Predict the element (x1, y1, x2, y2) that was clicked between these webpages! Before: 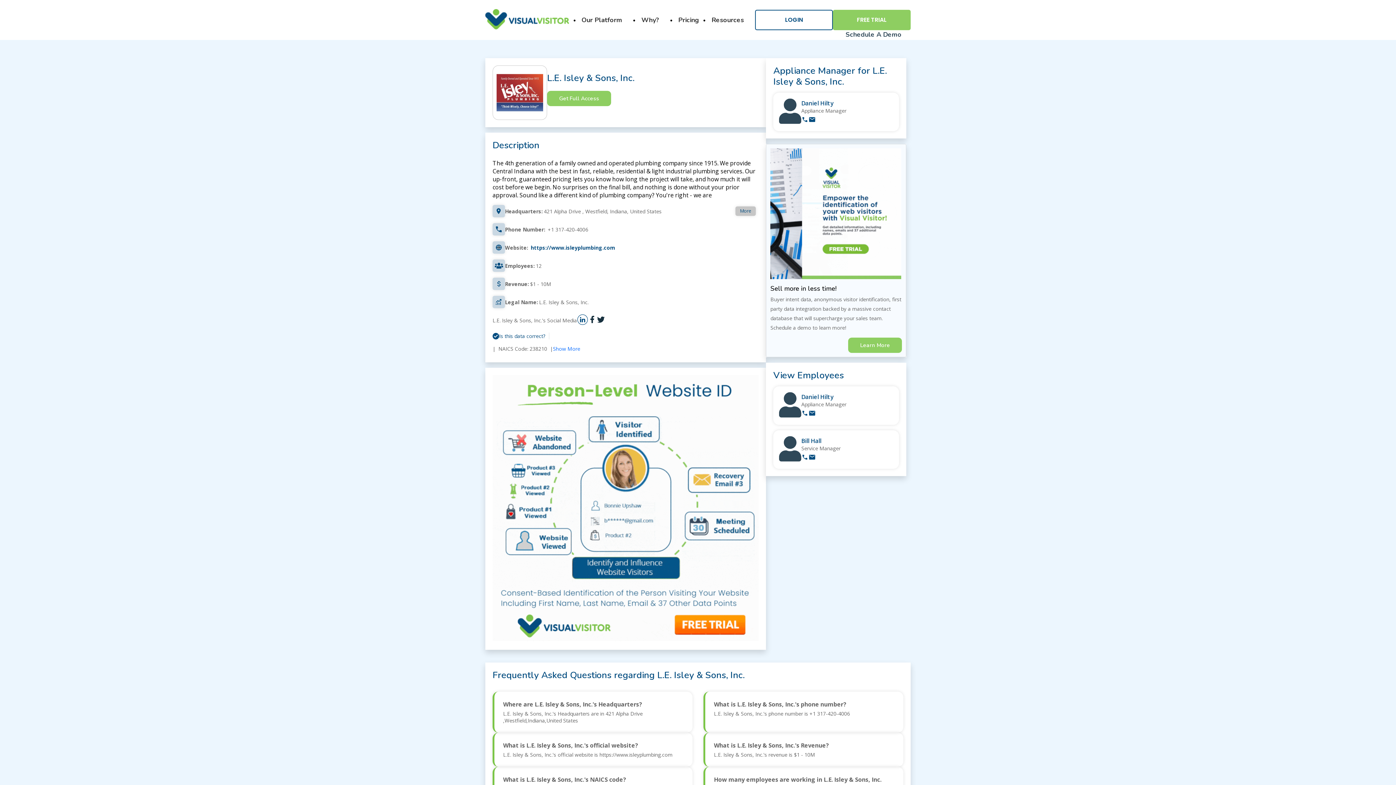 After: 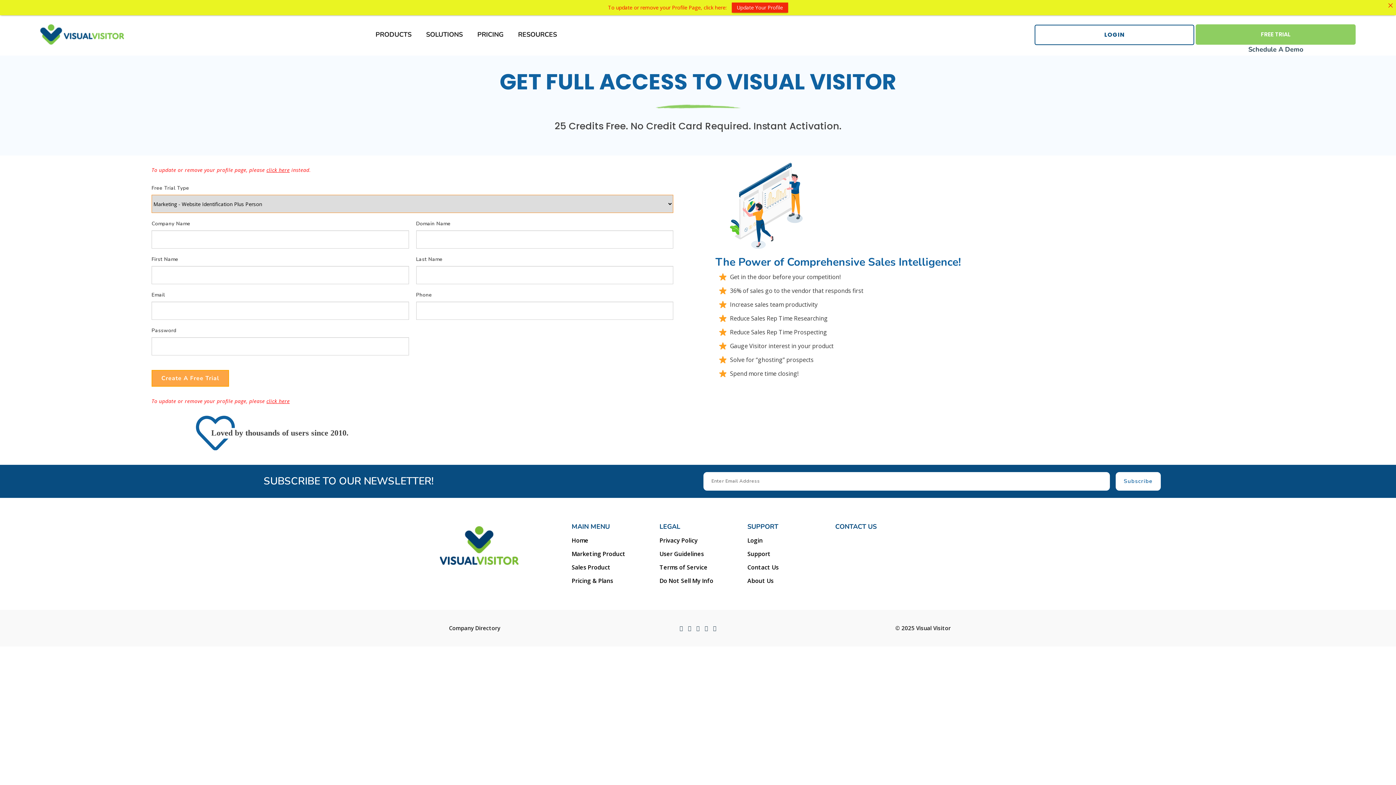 Action: label: Show More bbox: (553, 345, 580, 352)